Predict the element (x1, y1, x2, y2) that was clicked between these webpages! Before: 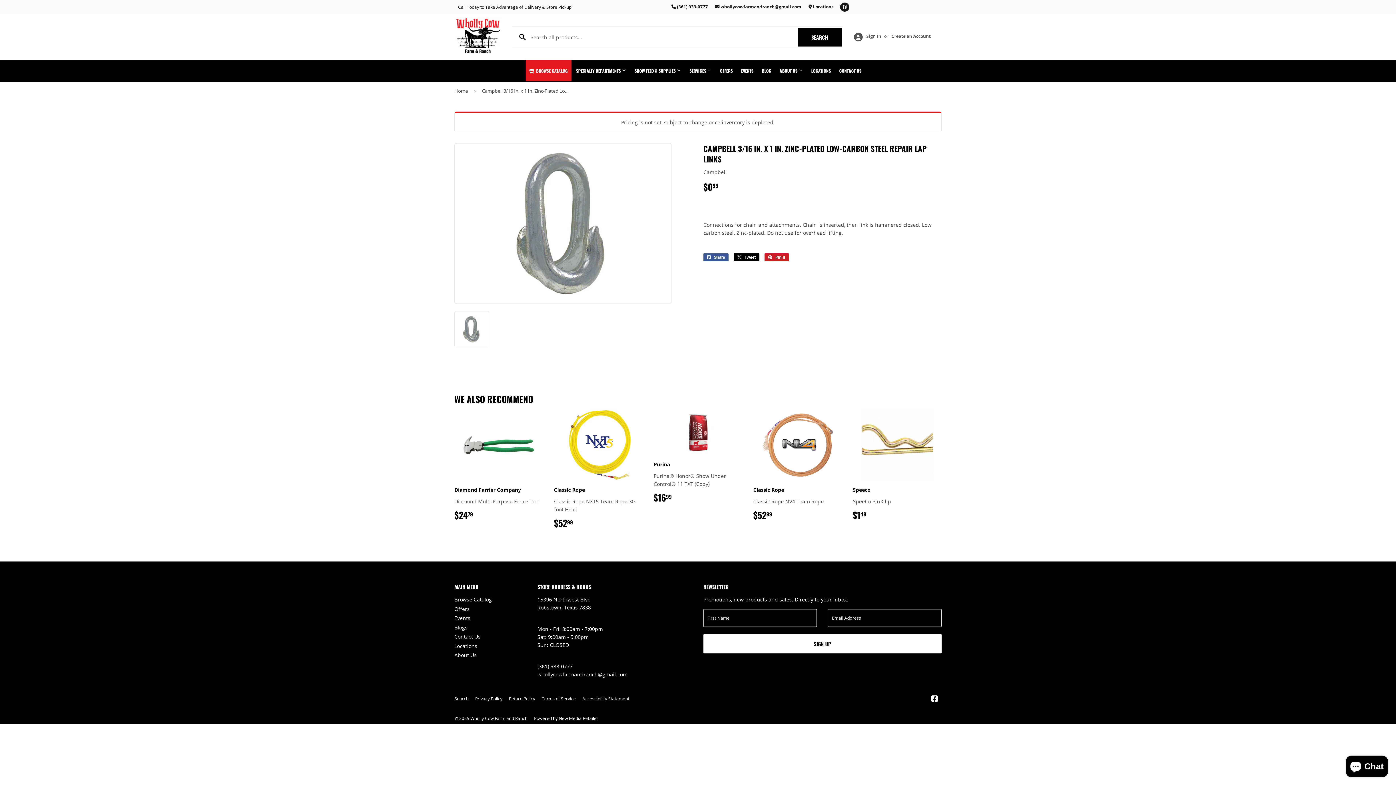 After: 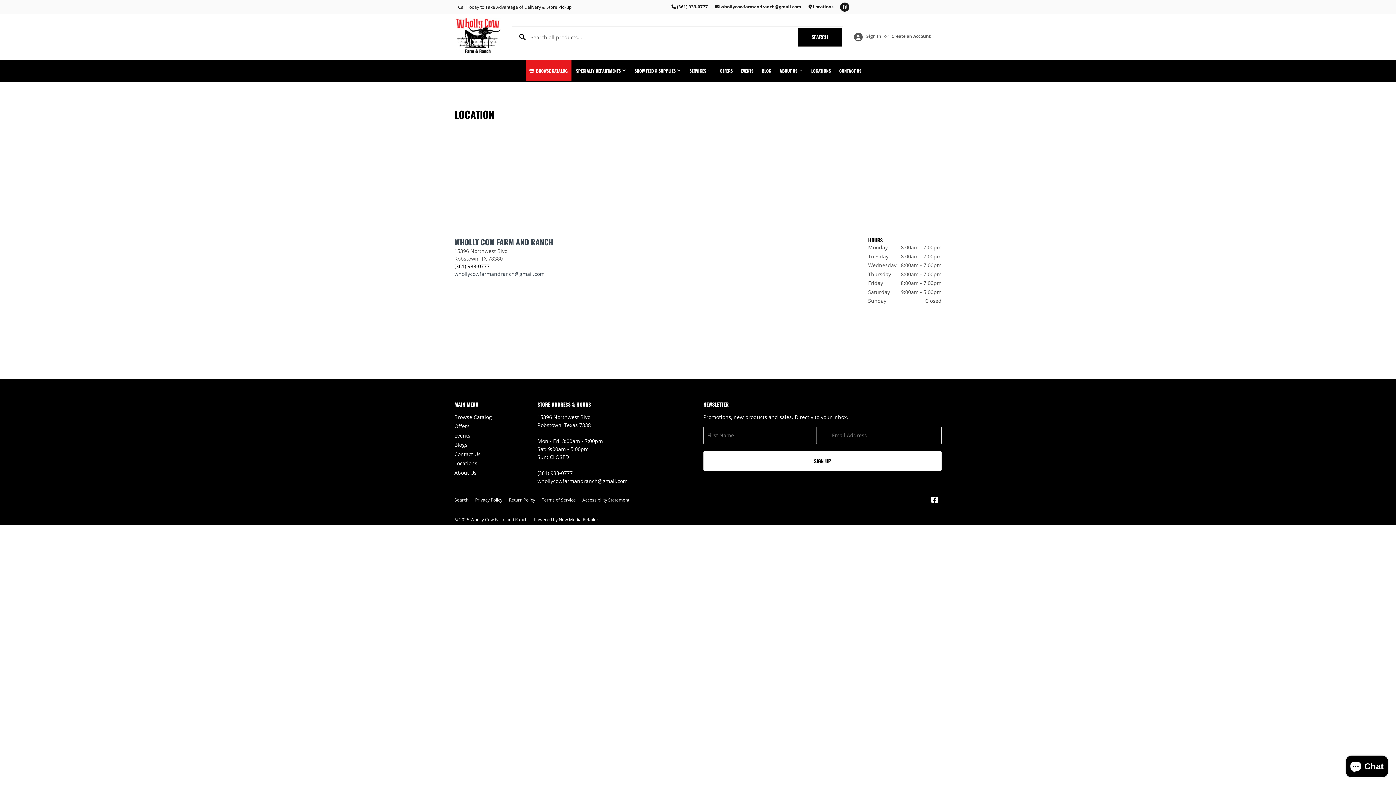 Action: bbox: (454, 642, 477, 649) label: Locations